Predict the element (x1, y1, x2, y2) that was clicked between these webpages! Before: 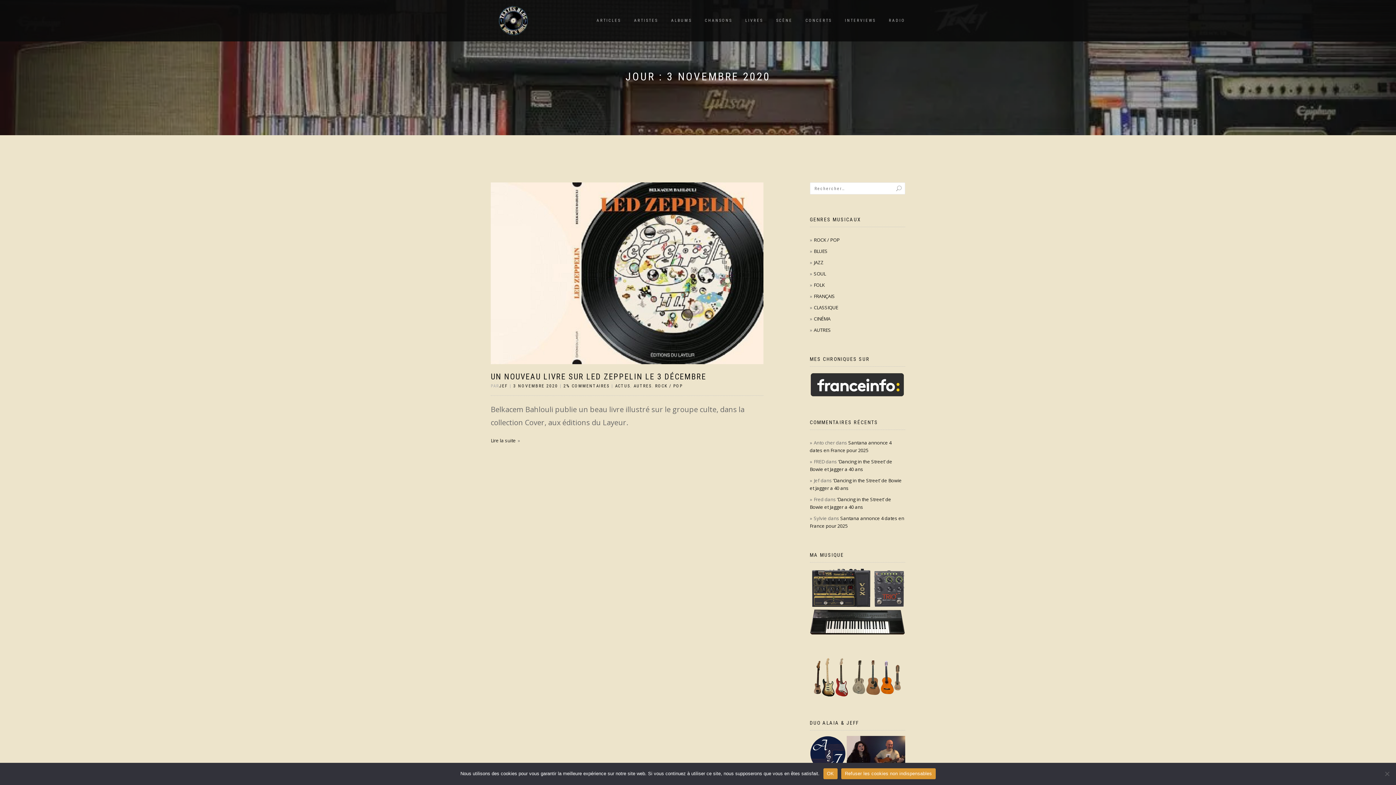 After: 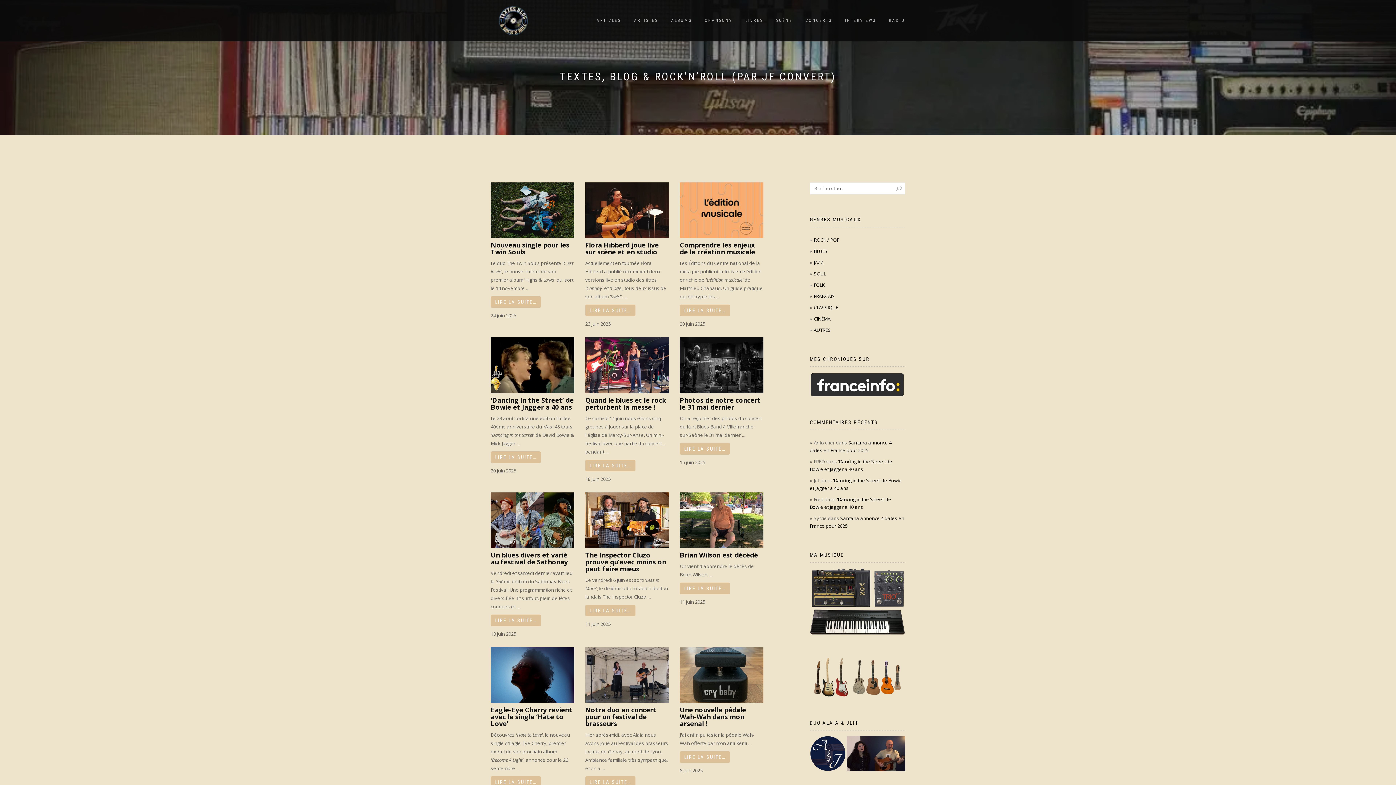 Action: bbox: (498, 18, 528, 22)